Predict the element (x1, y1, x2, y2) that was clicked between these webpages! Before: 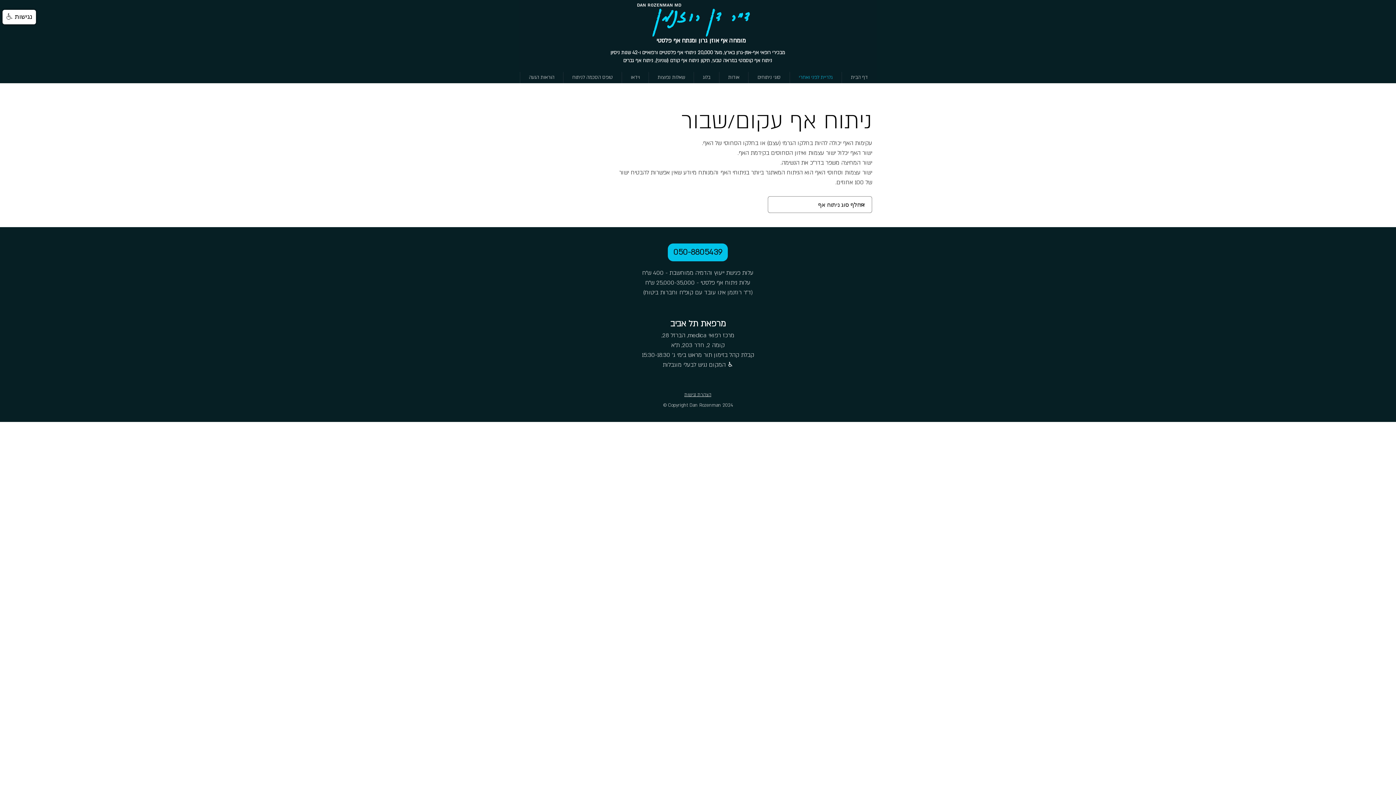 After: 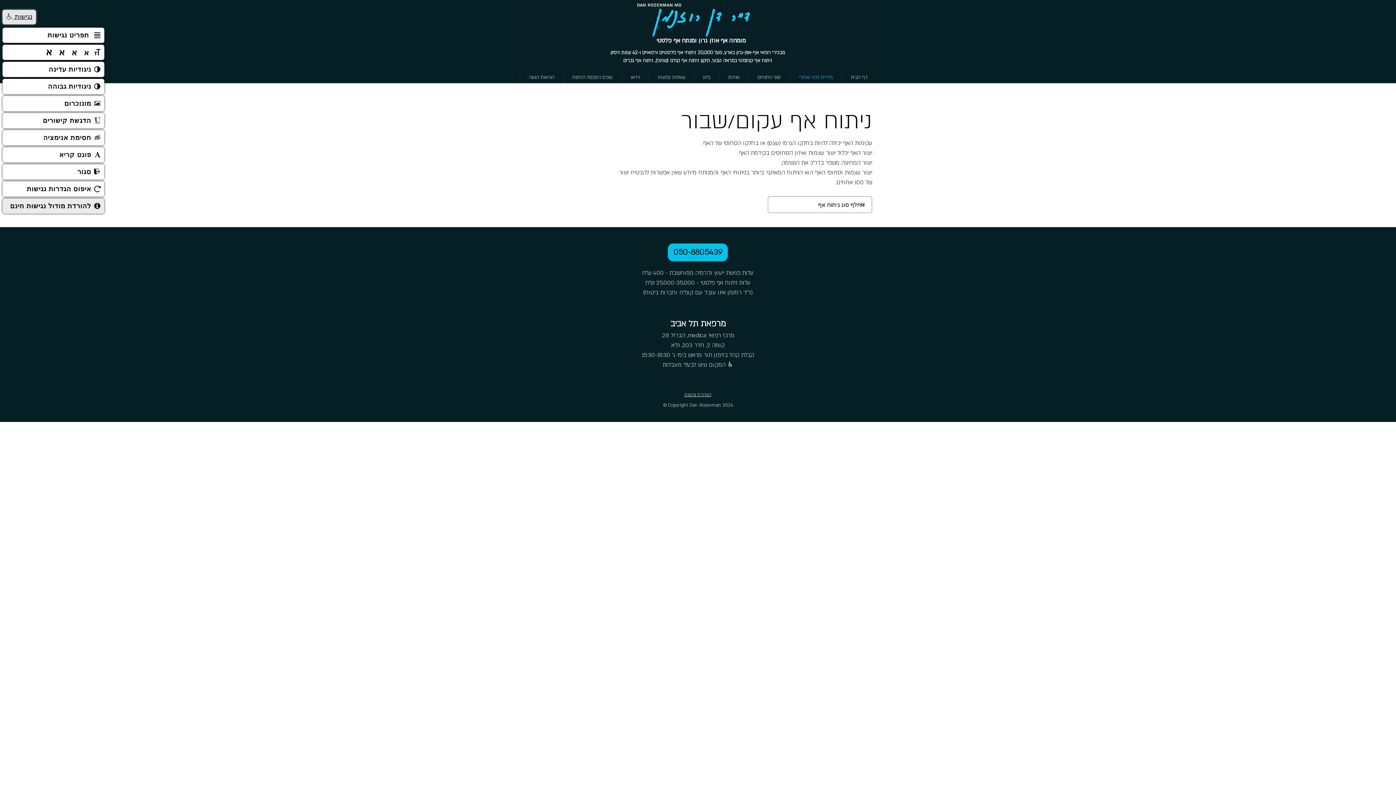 Action: label: נגישות  bbox: (2, 9, 36, 24)